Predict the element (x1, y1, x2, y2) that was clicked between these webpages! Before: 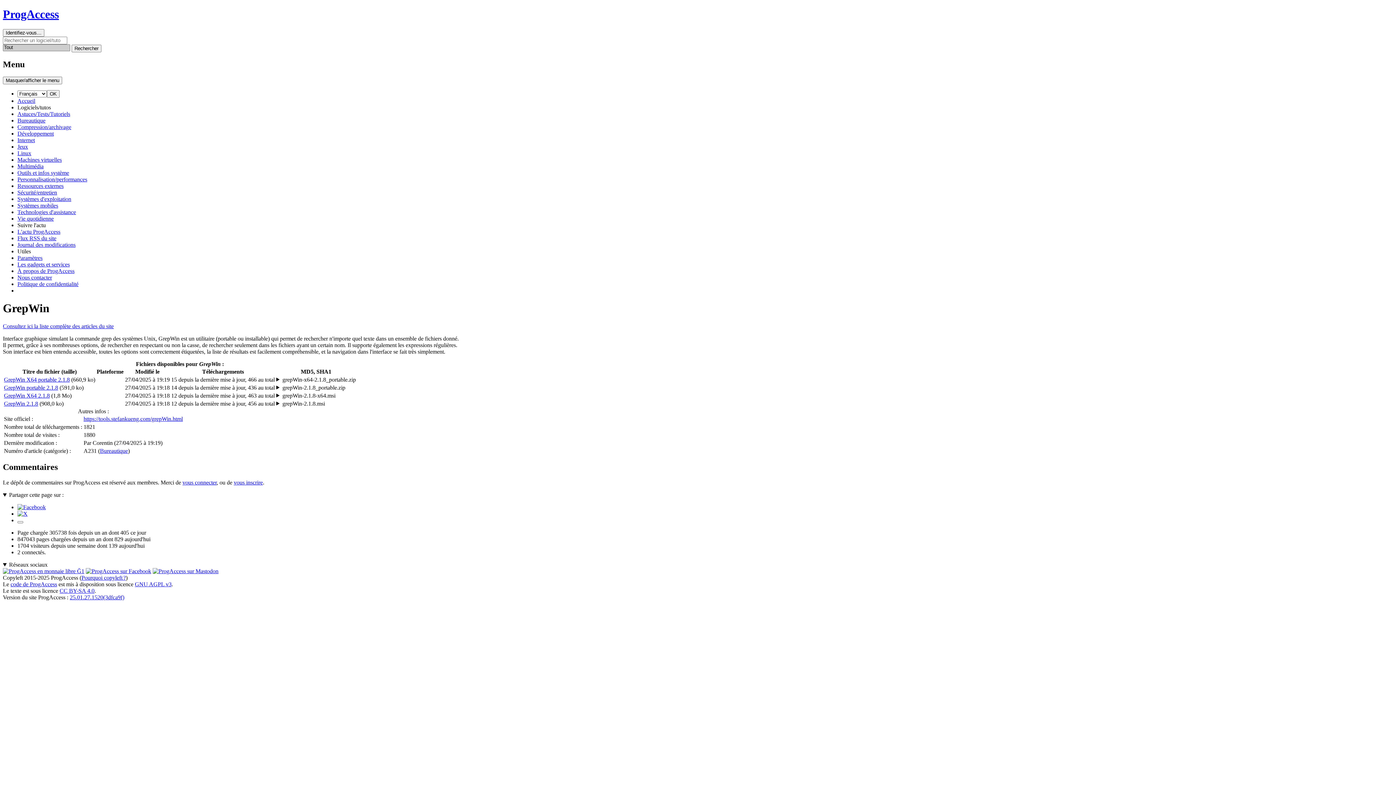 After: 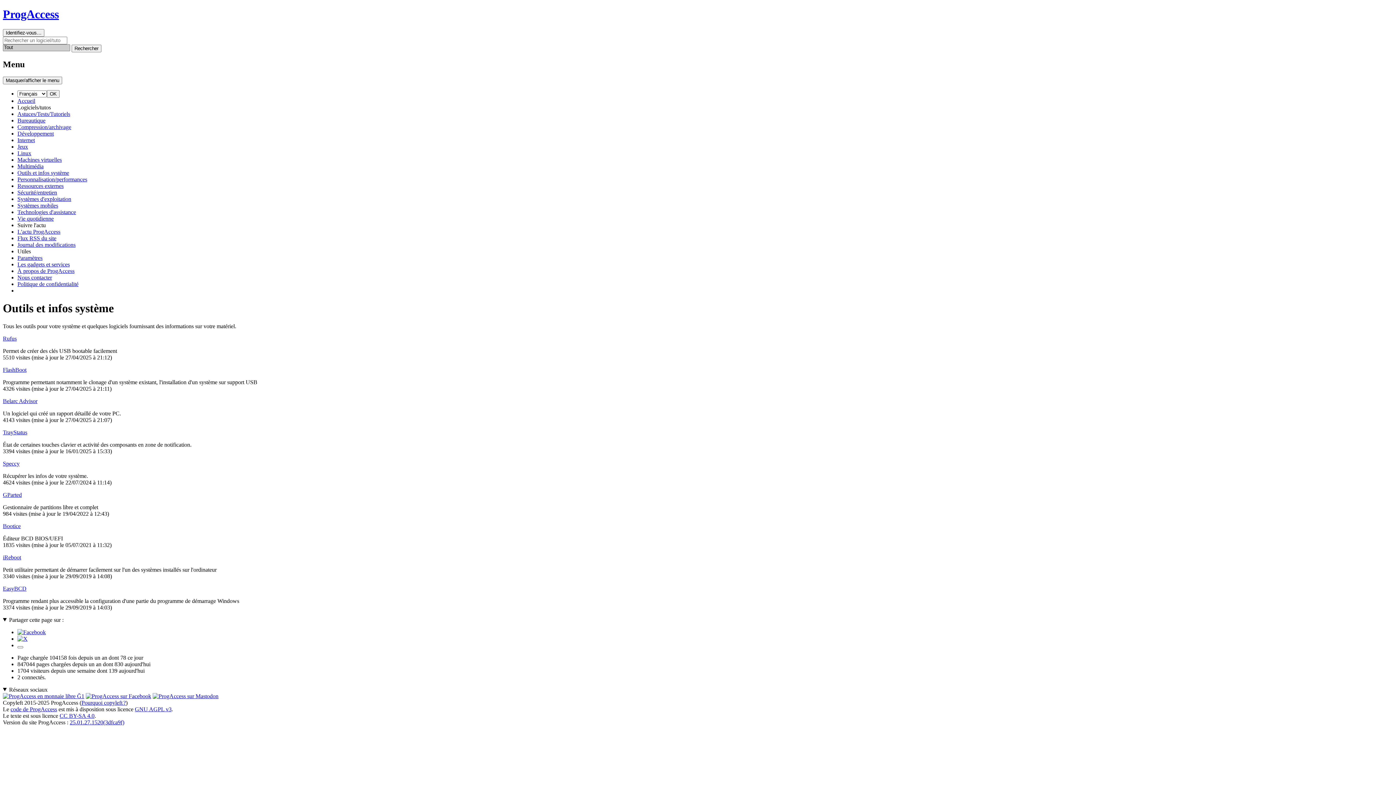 Action: bbox: (17, 169, 69, 175) label: Outils et infos système